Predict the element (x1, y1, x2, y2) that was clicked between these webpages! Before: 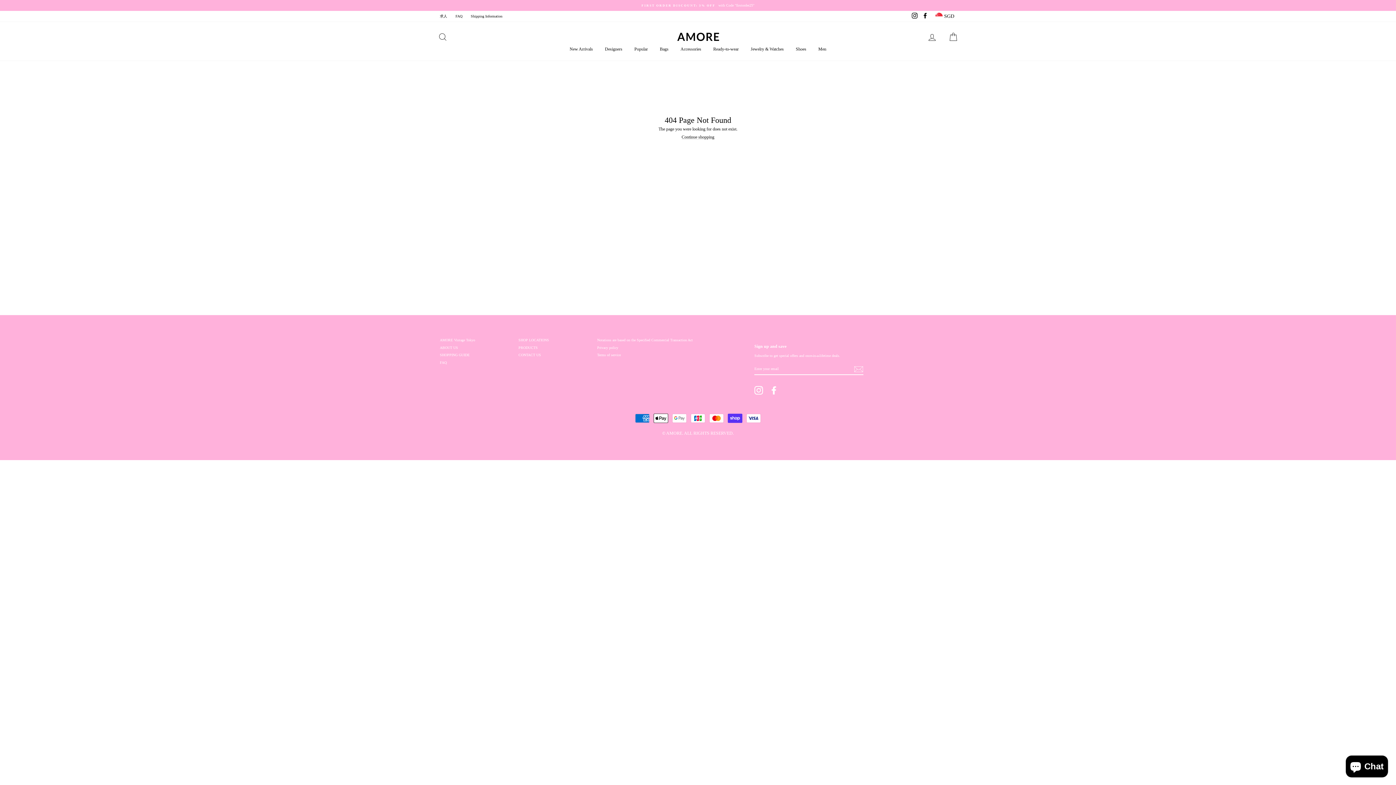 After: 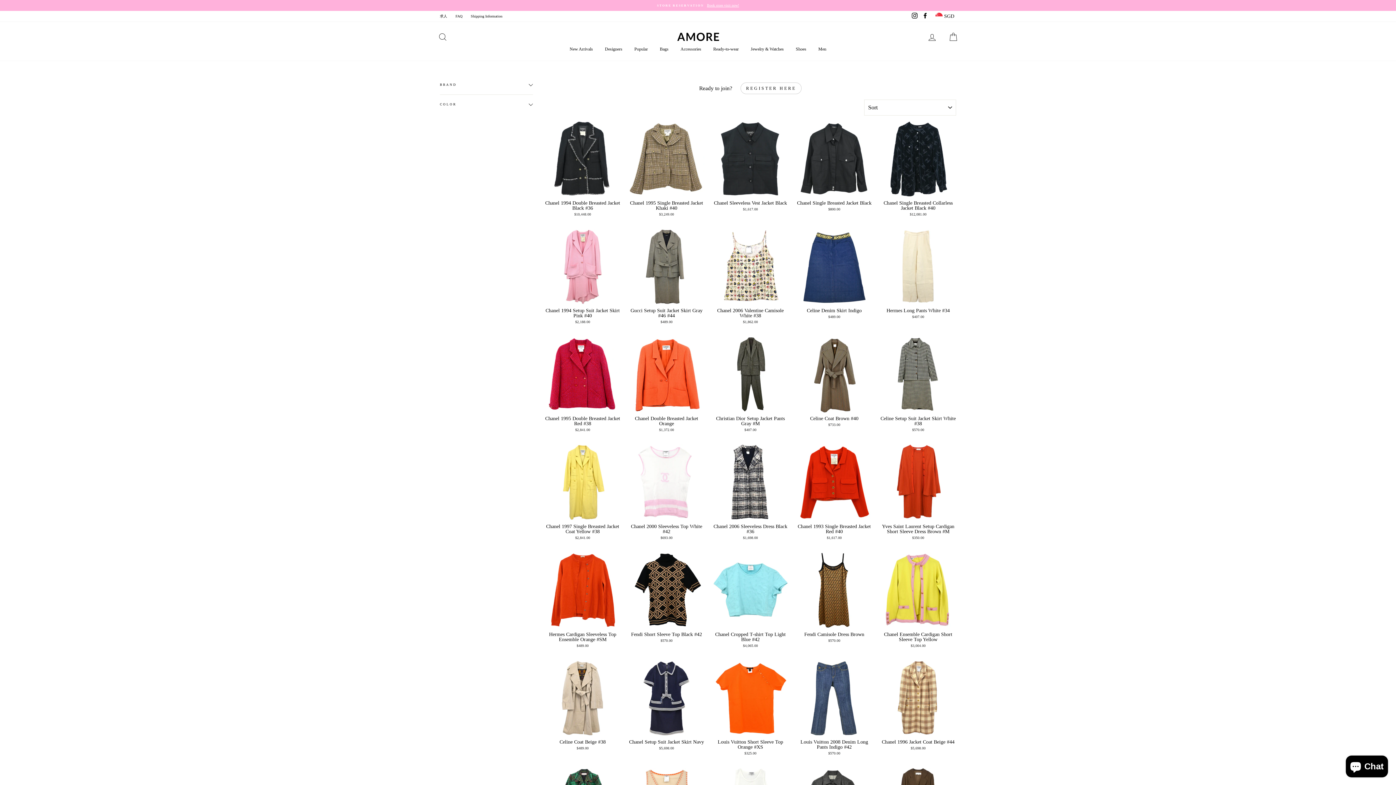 Action: bbox: (708, 44, 744, 53) label: Ready-to-wear